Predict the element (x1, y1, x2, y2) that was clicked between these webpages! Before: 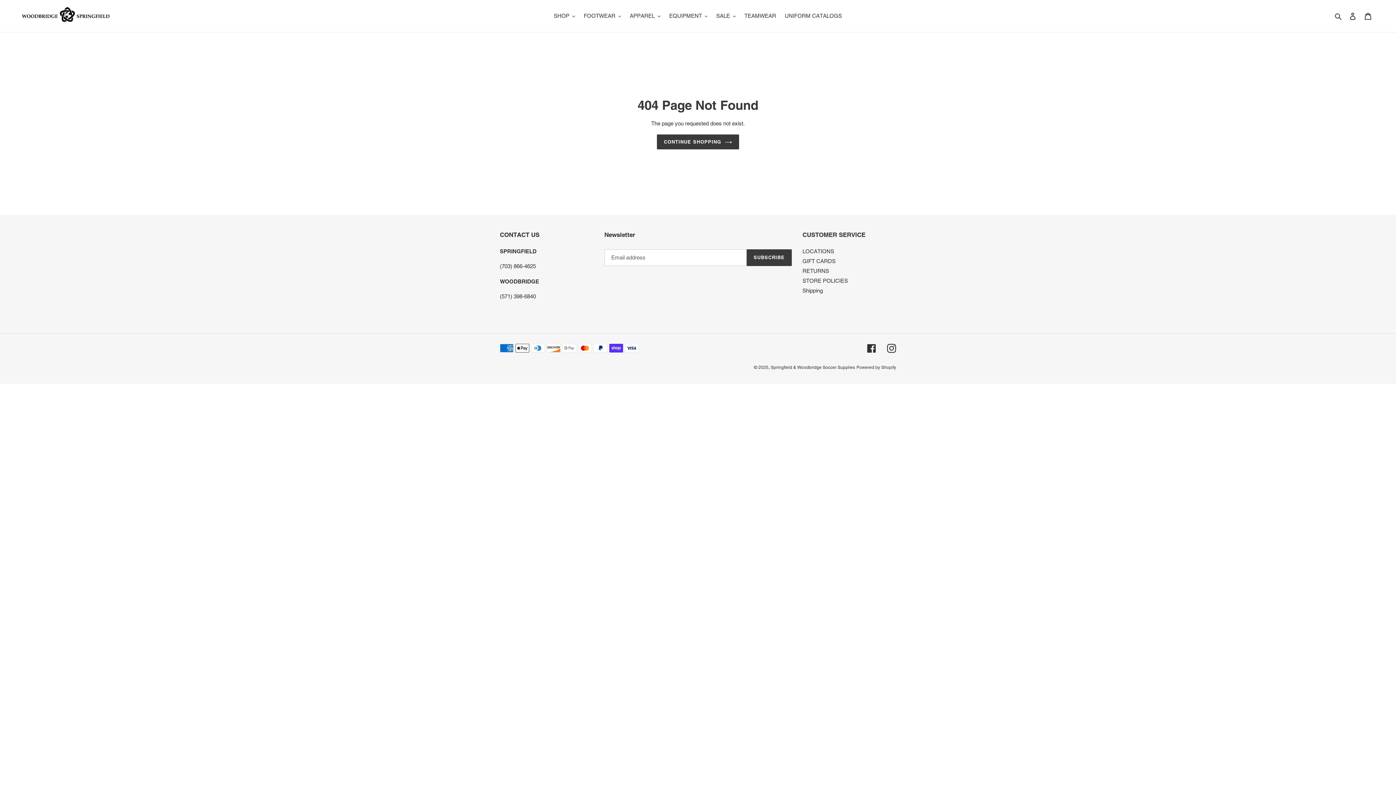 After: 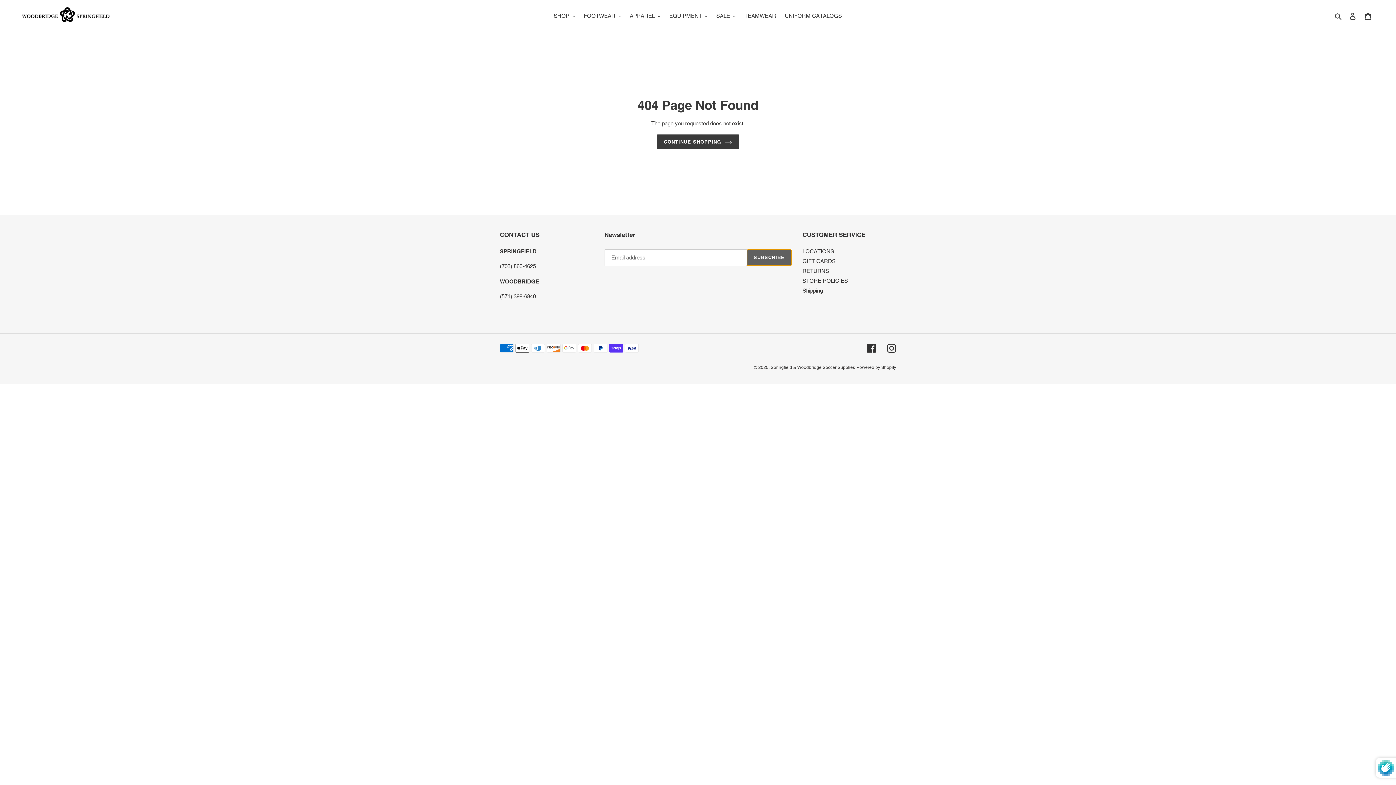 Action: bbox: (746, 249, 791, 266) label: SUBSCRIBE